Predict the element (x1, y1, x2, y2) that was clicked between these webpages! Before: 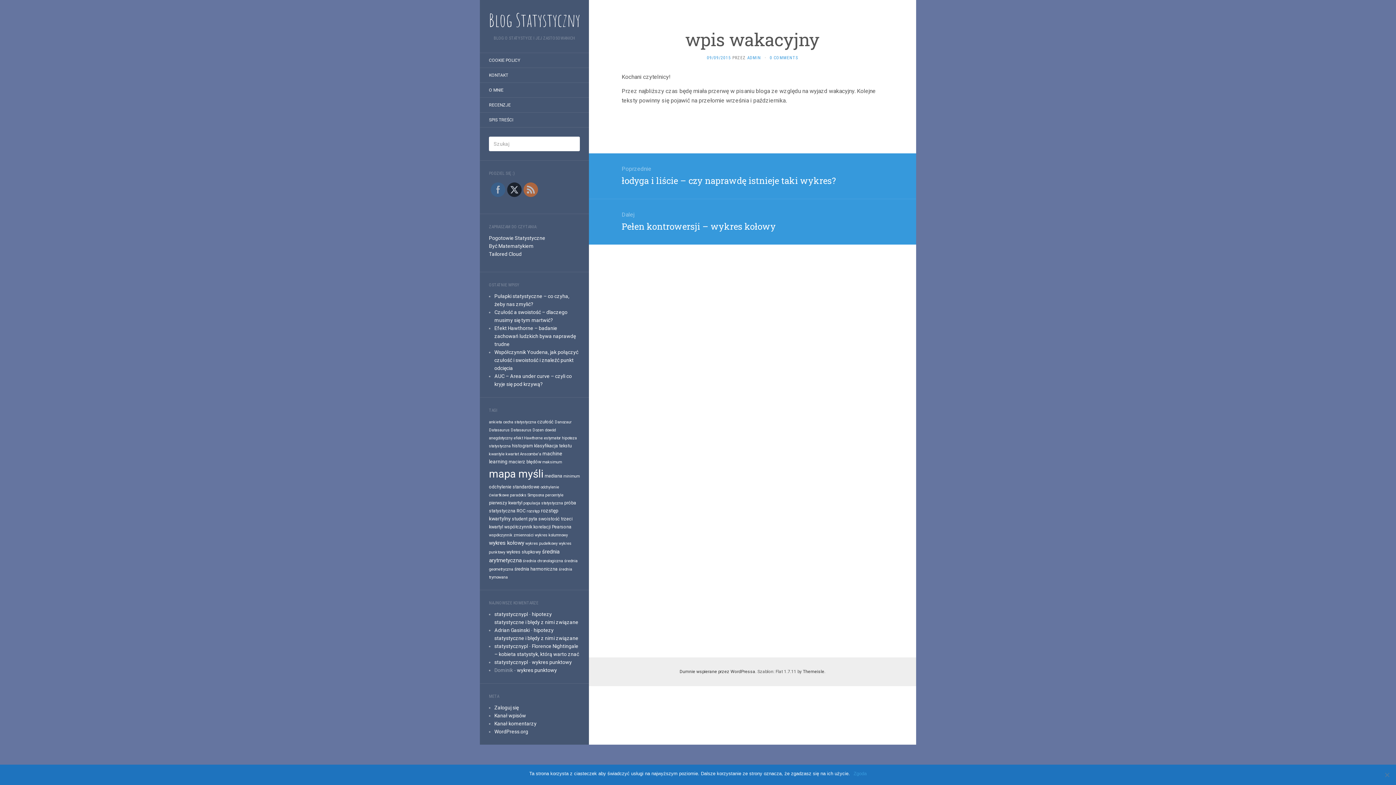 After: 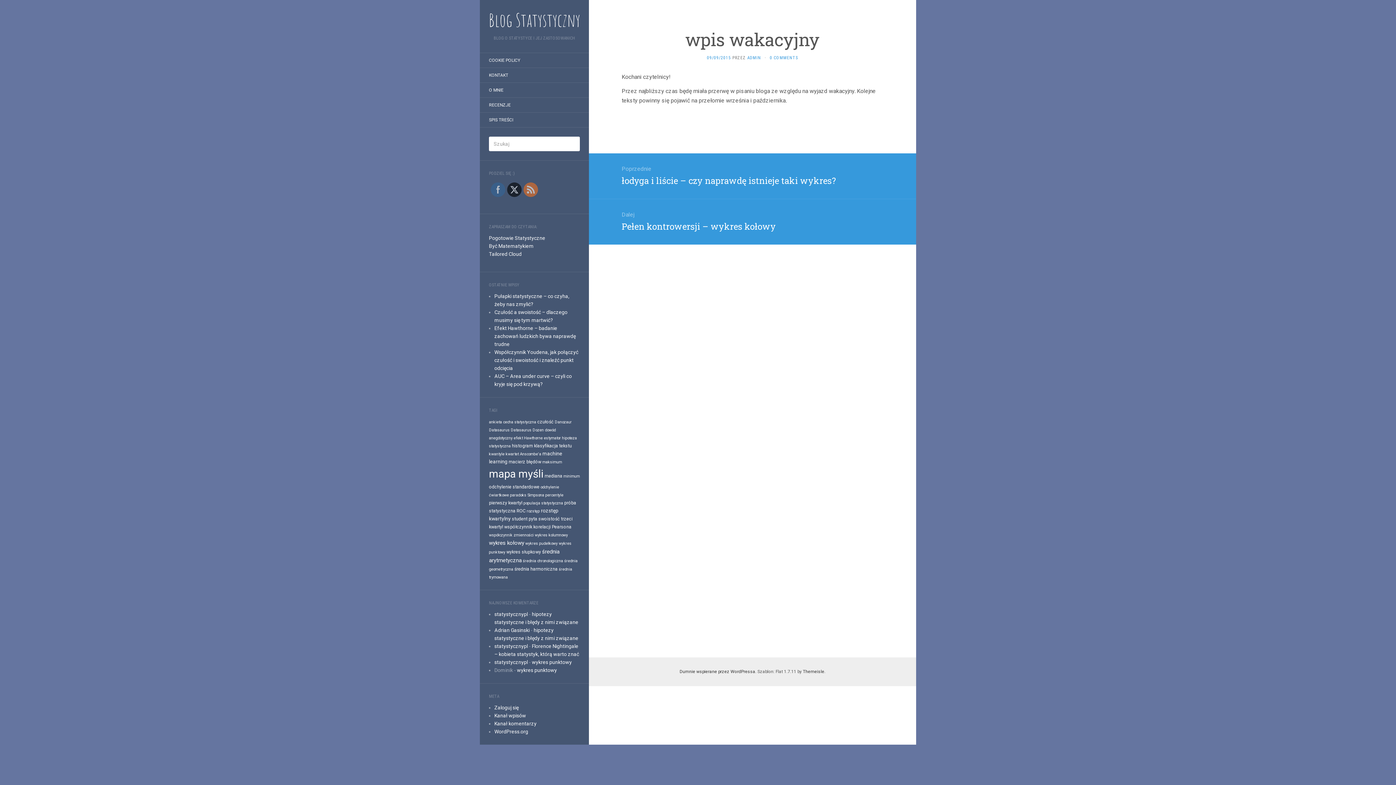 Action: bbox: (853, 770, 866, 777) label: Zgoda